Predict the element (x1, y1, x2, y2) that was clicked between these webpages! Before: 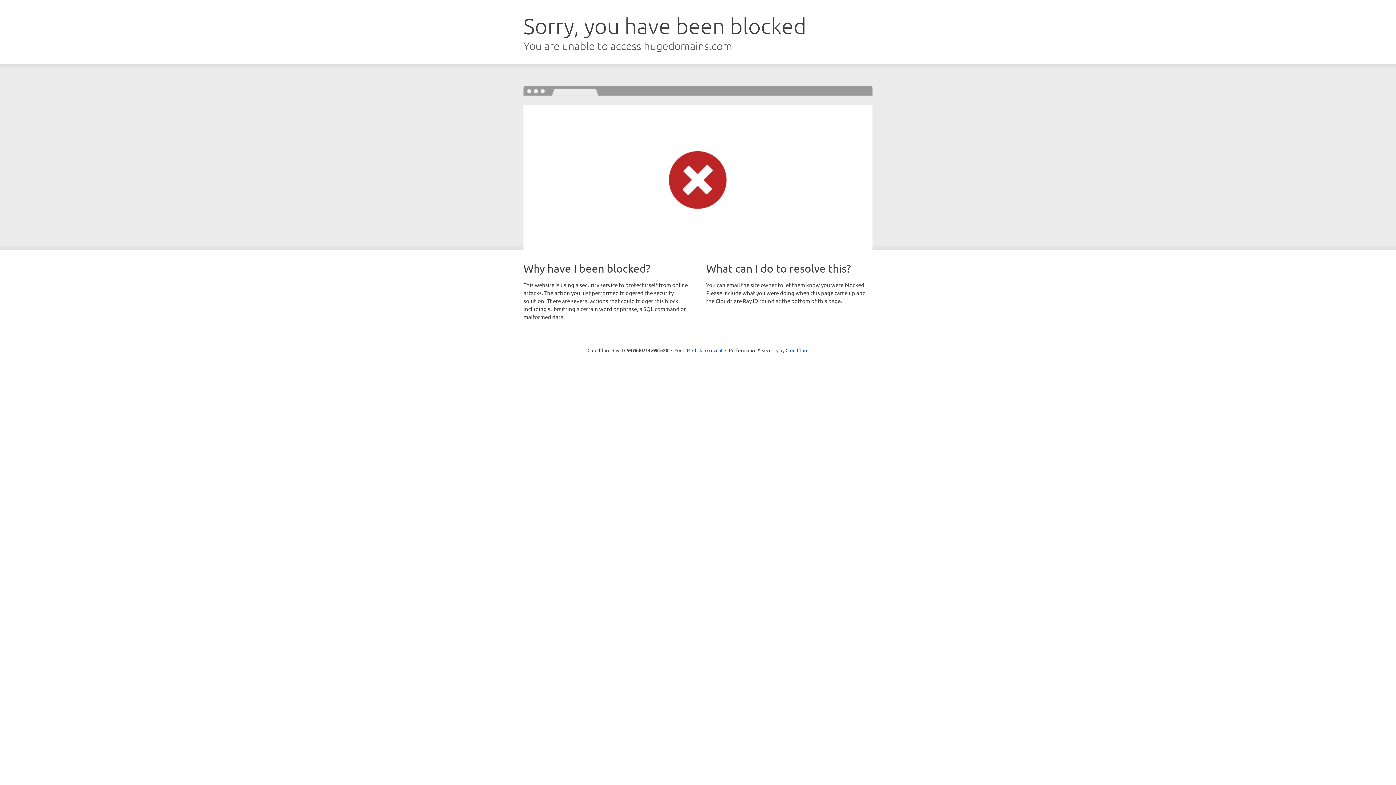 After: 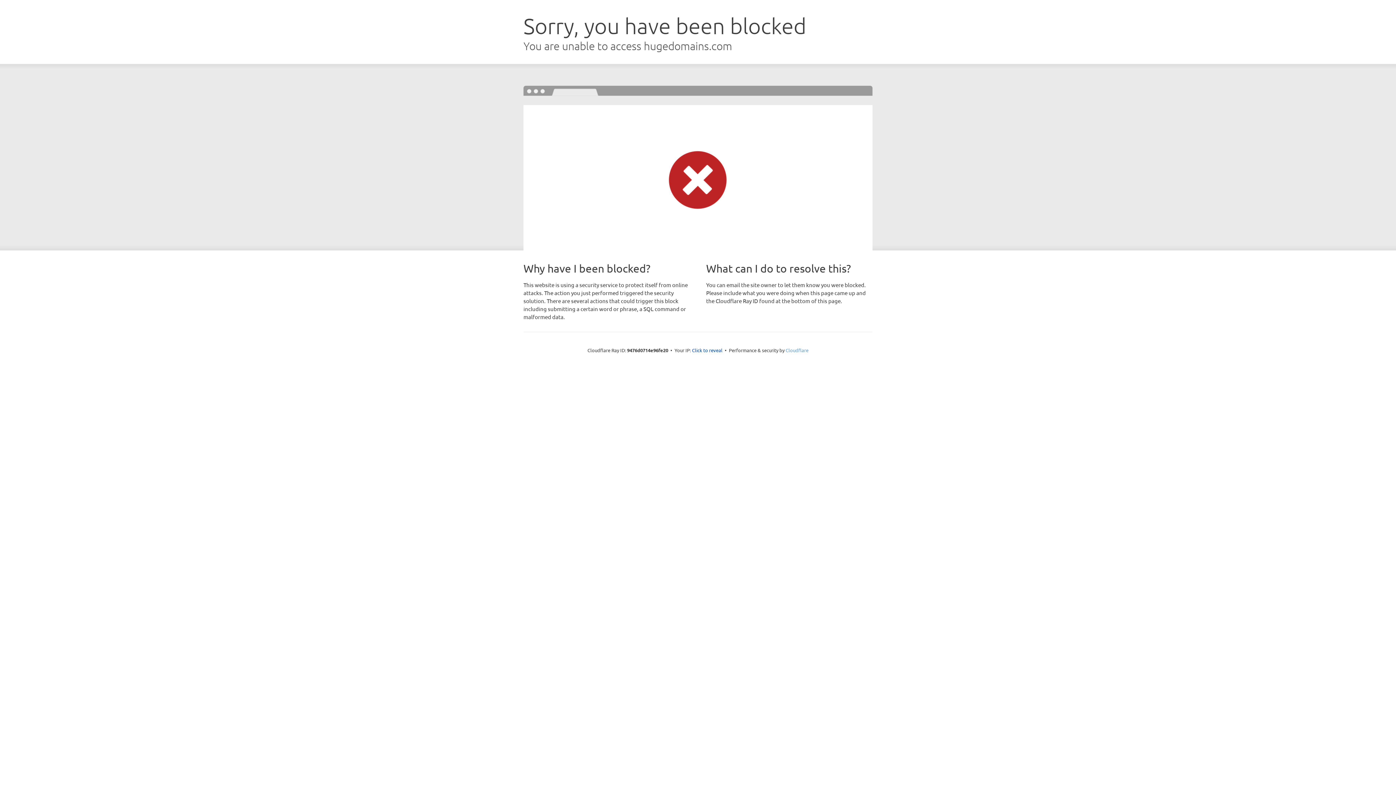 Action: bbox: (785, 347, 808, 353) label: Cloudflare